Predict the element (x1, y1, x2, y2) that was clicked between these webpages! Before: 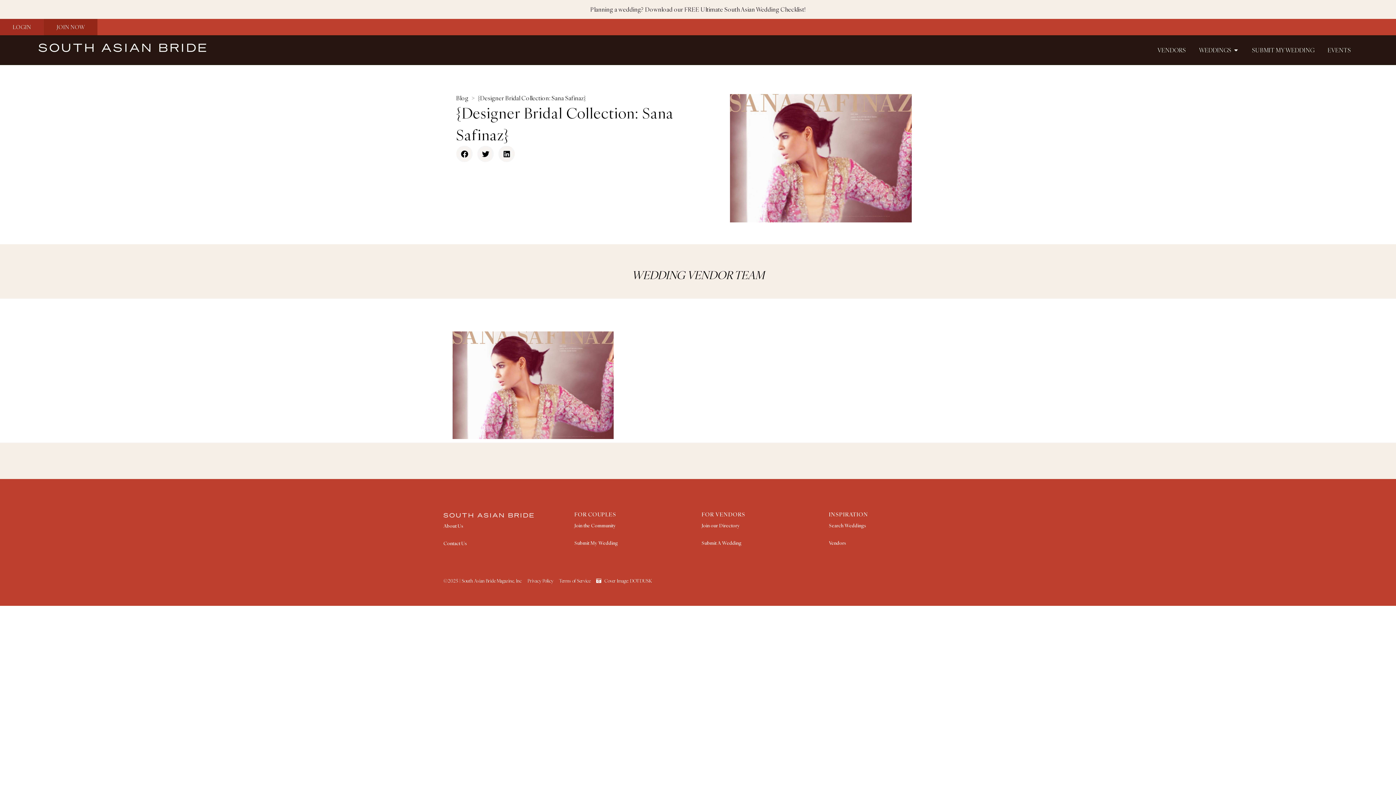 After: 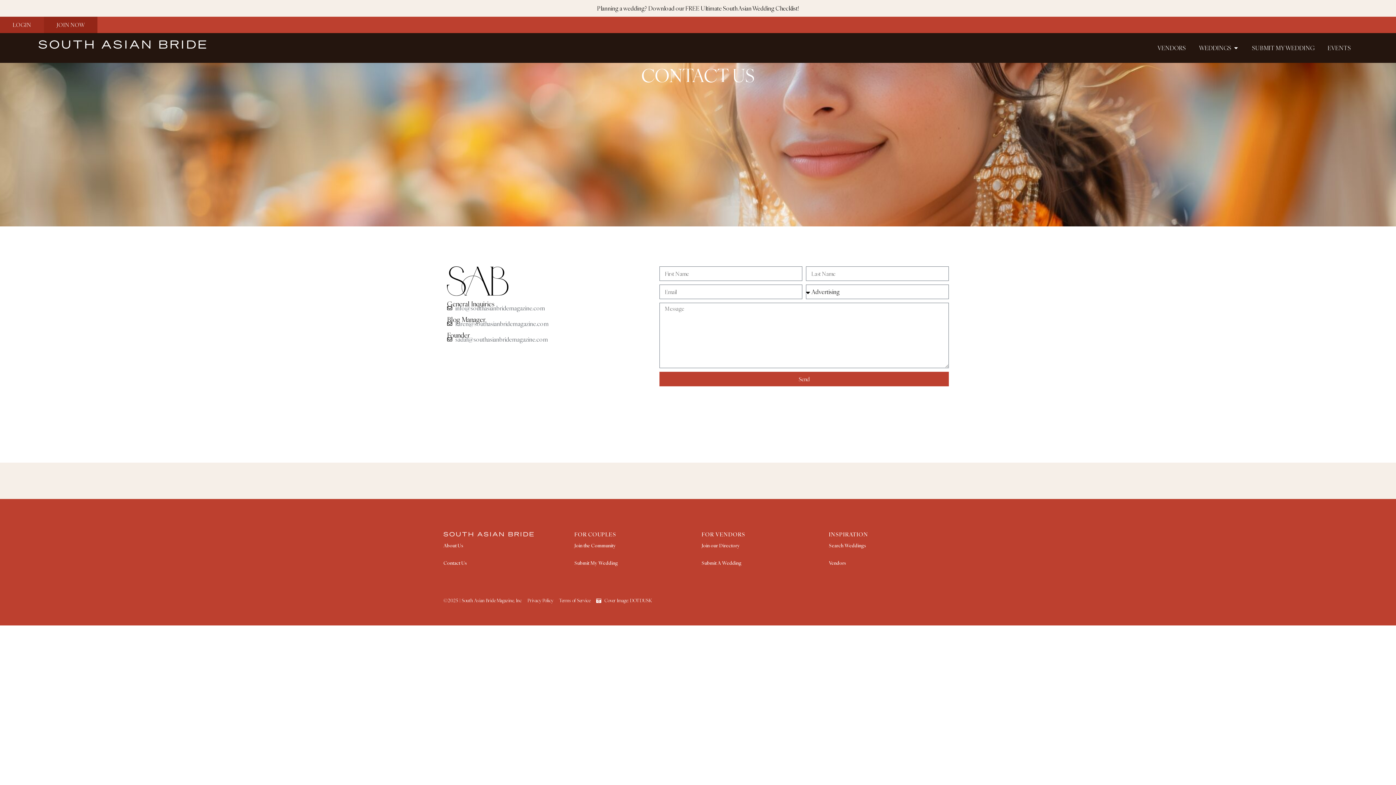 Action: label: Contact Us bbox: (443, 535, 556, 552)